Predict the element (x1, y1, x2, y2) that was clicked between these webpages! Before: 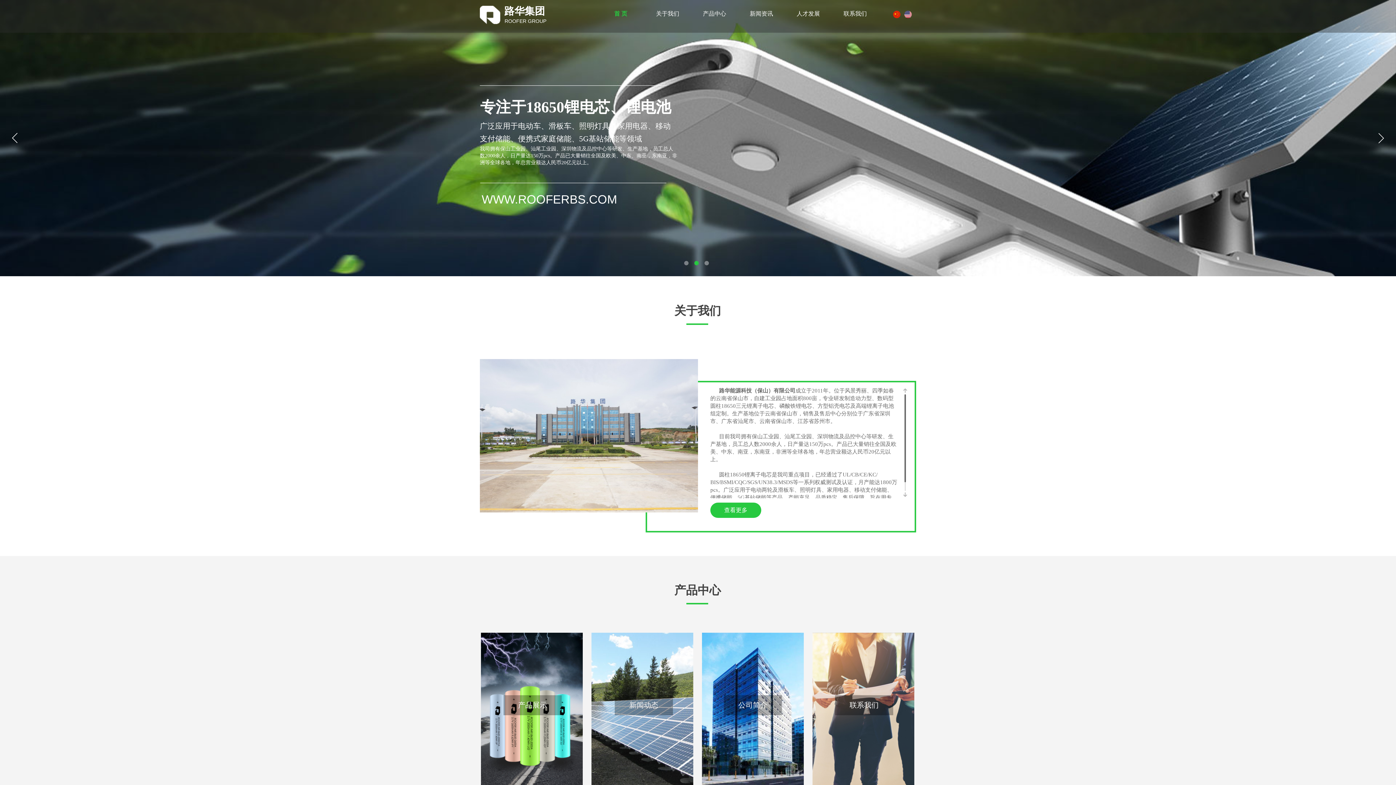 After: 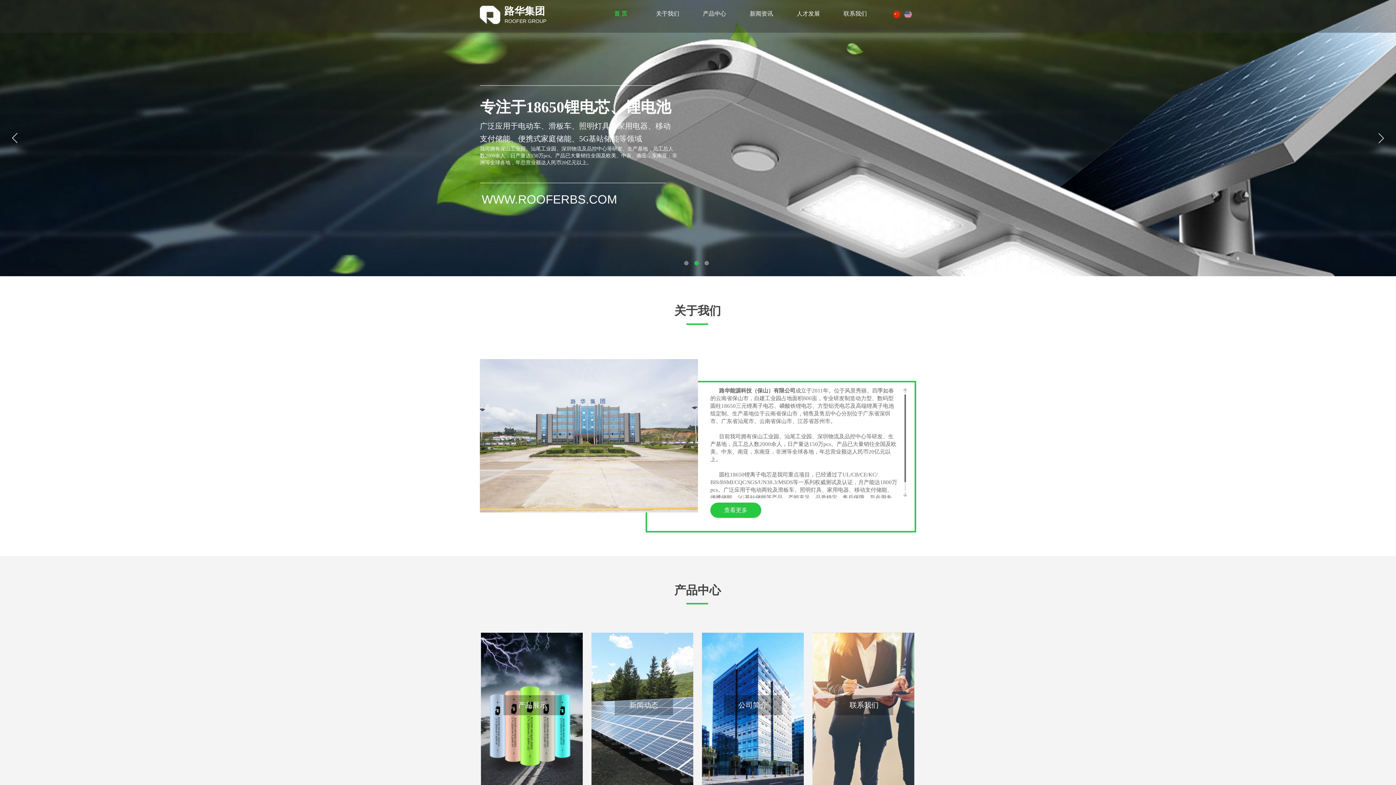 Action: bbox: (892, 10, 900, 21)